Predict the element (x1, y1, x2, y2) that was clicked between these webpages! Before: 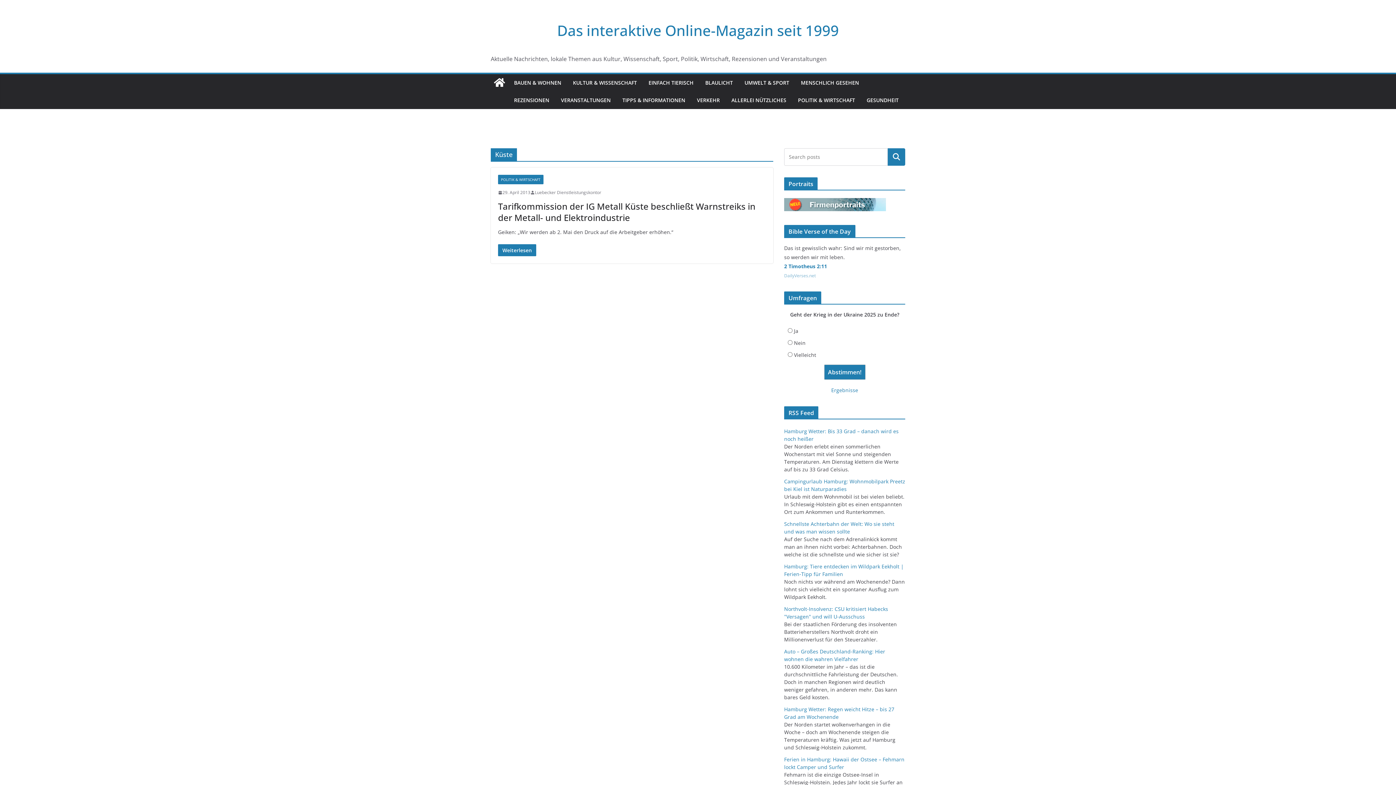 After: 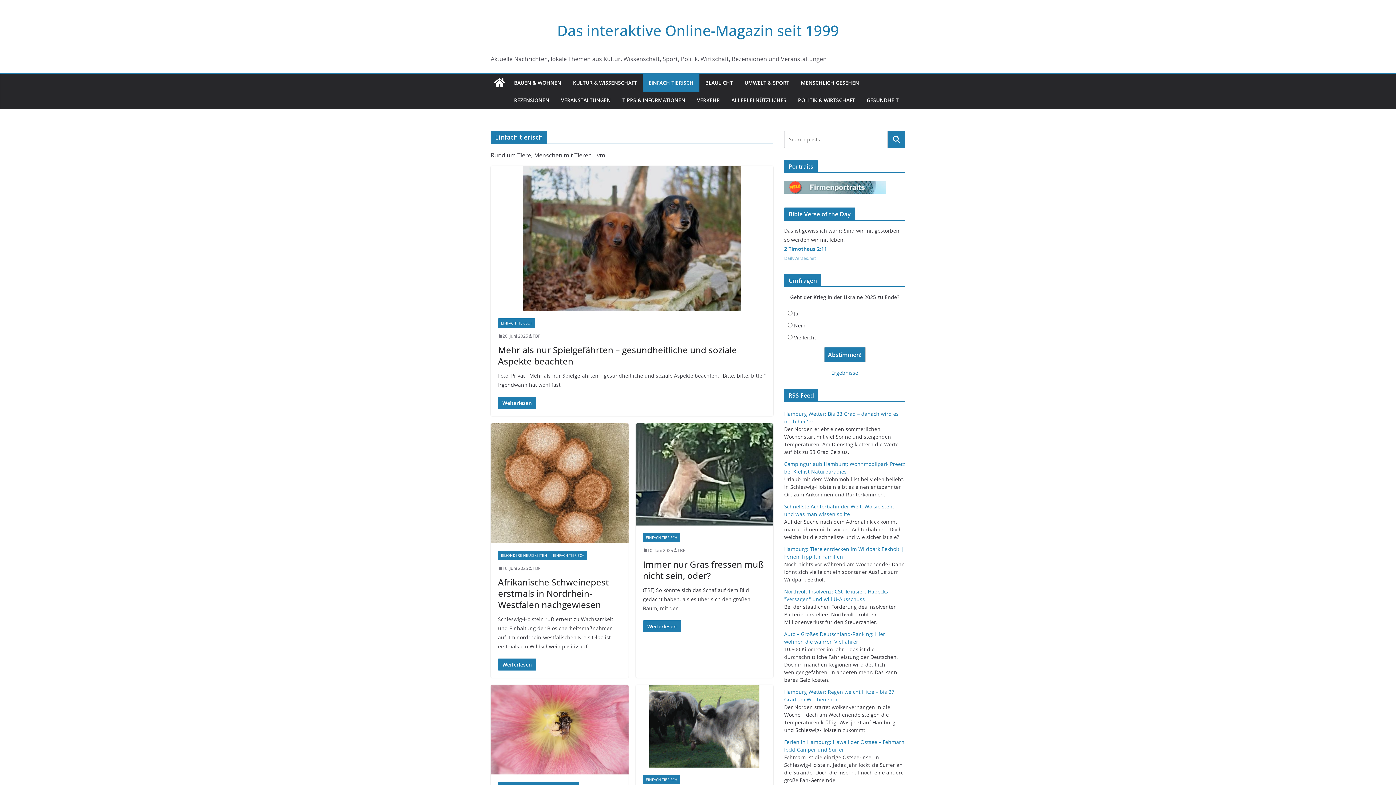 Action: bbox: (648, 77, 693, 88) label: EINFACH TIERISCH